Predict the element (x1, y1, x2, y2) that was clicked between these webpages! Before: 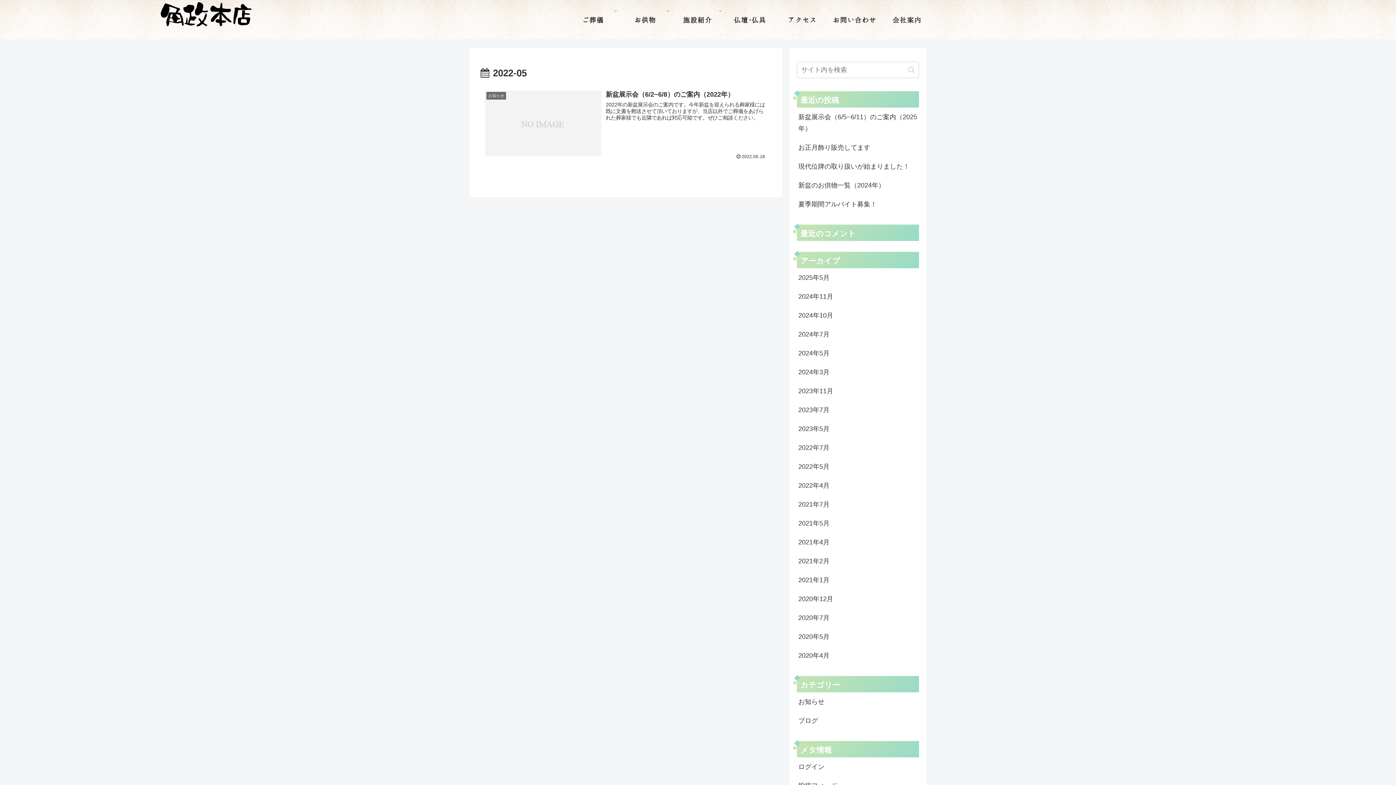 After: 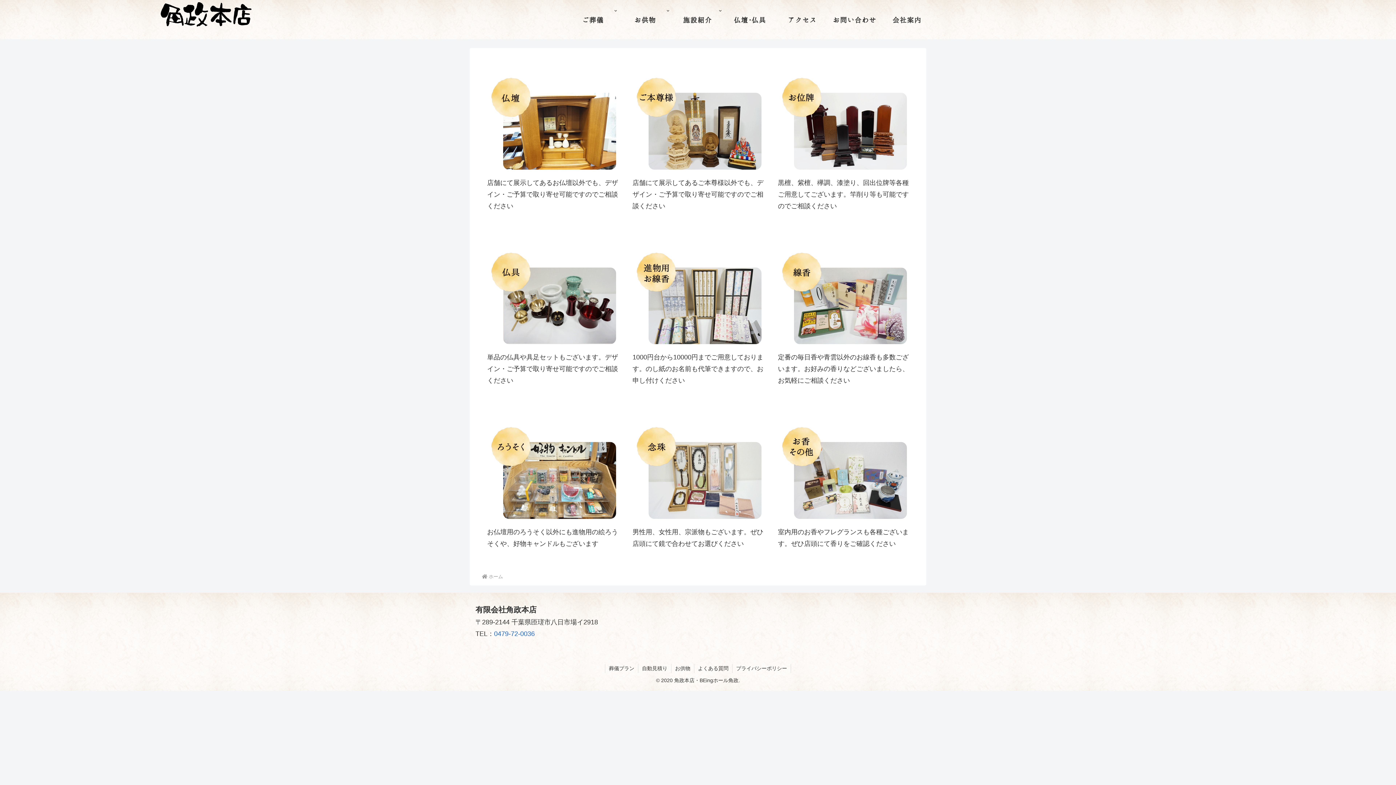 Action: bbox: (723, 0, 776, 39) label: 仏壇･仏具